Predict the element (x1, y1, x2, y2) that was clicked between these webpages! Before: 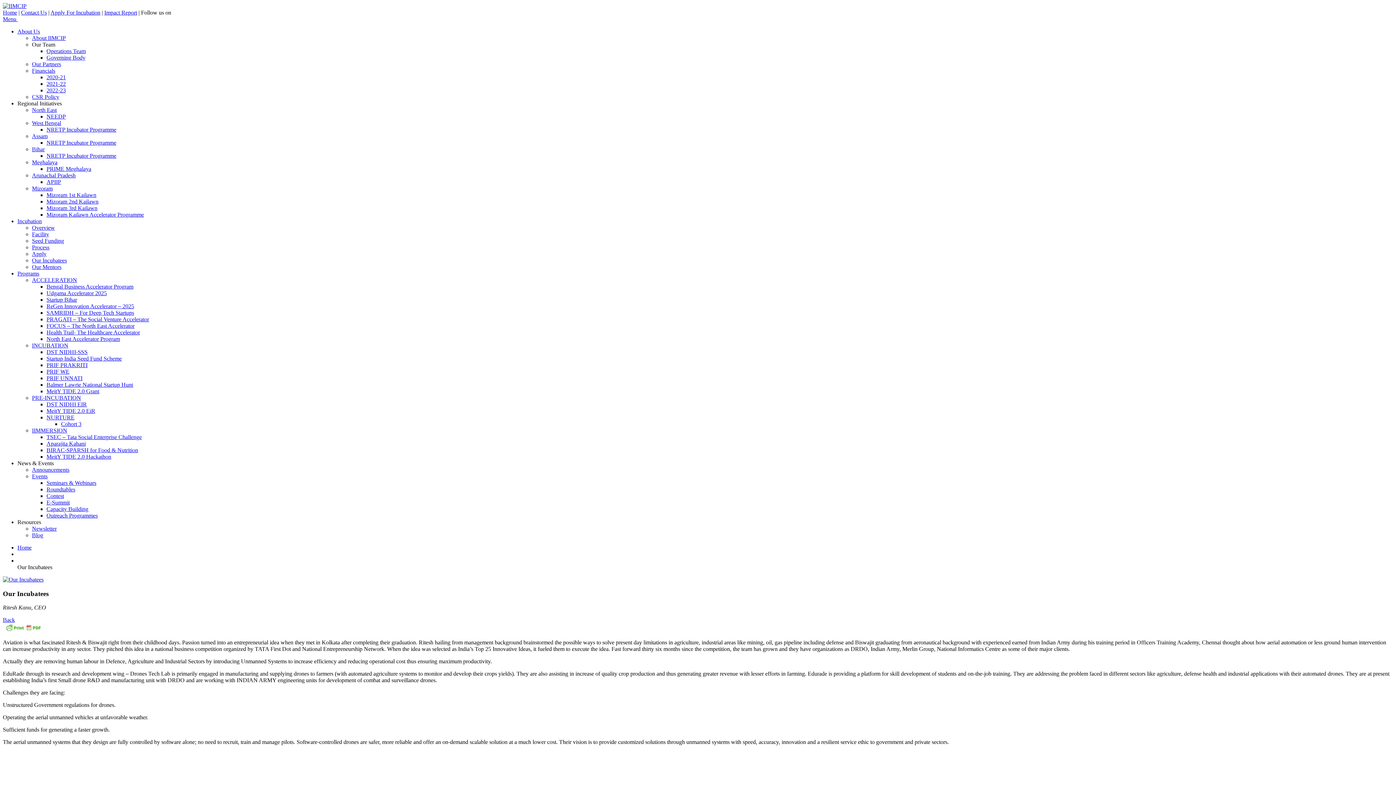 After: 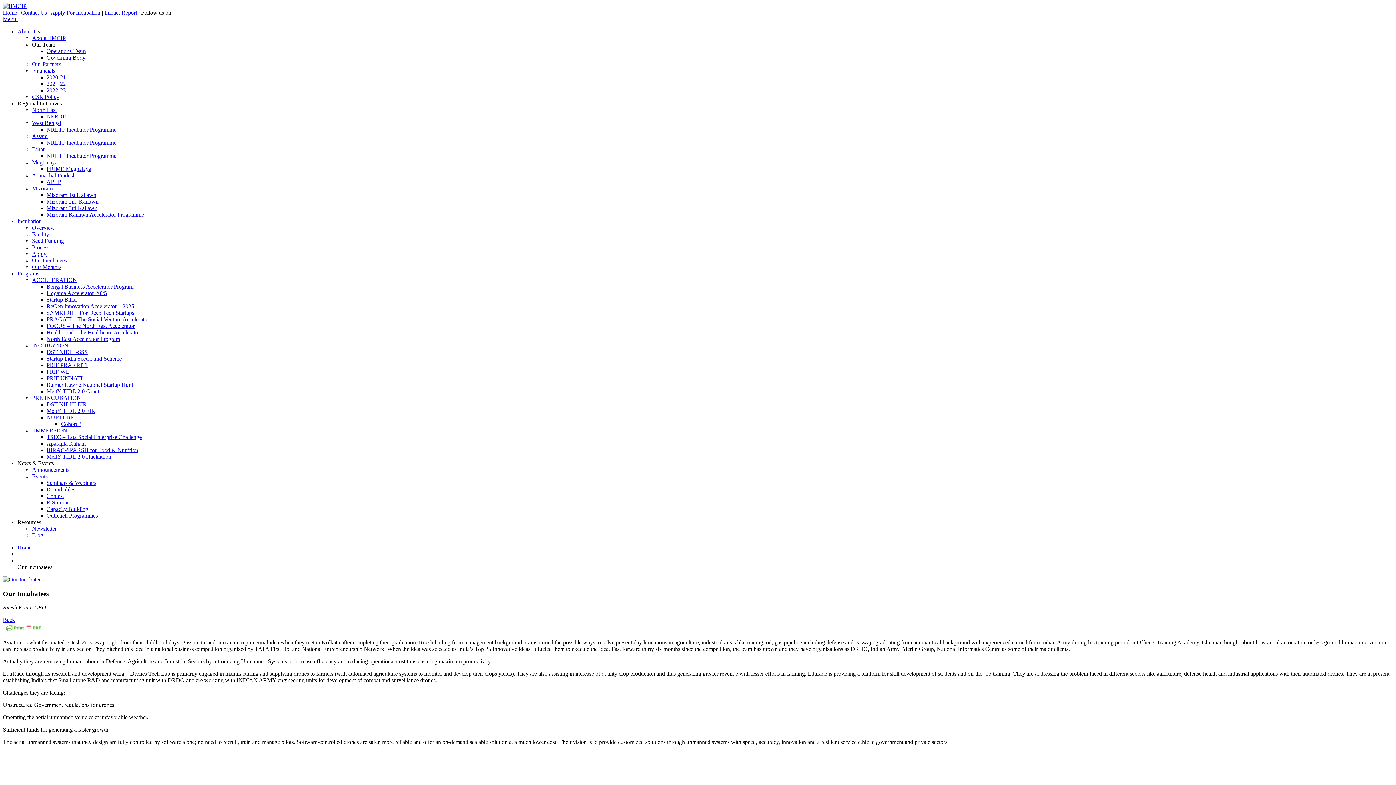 Action: label: MeitY TIDE 2.0 Hackathon bbox: (46, 453, 111, 460)